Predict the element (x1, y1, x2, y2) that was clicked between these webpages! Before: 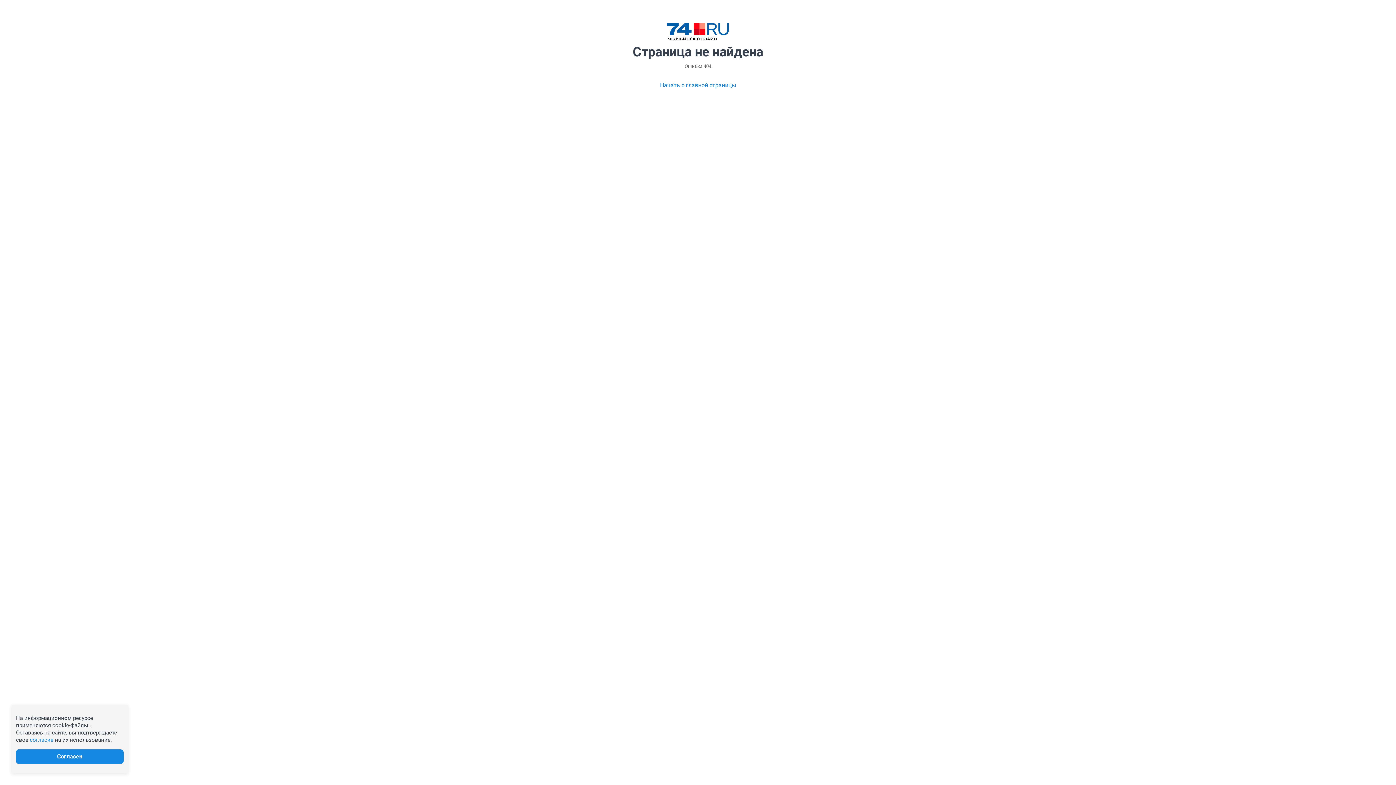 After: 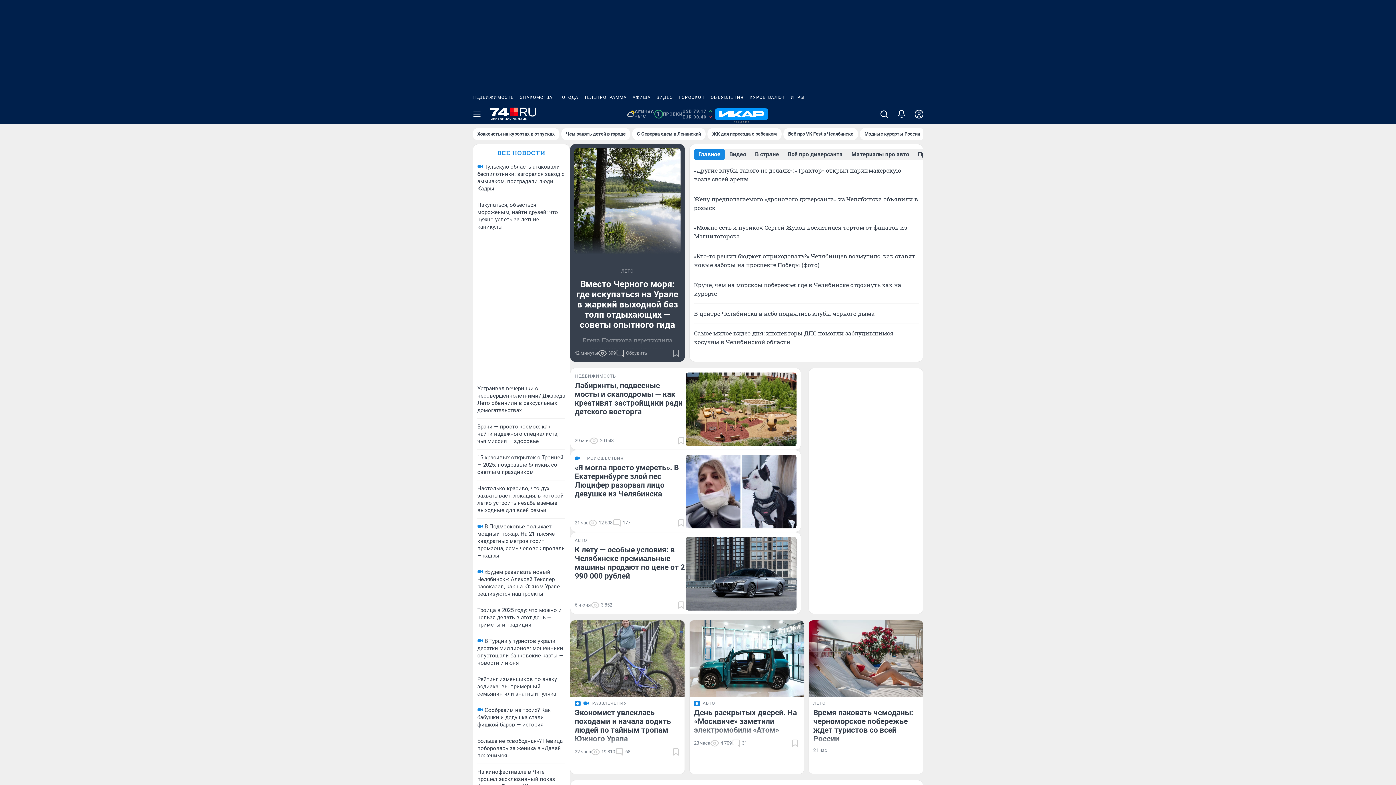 Action: label: Начать с главной страницы bbox: (660, 80, 736, 89)